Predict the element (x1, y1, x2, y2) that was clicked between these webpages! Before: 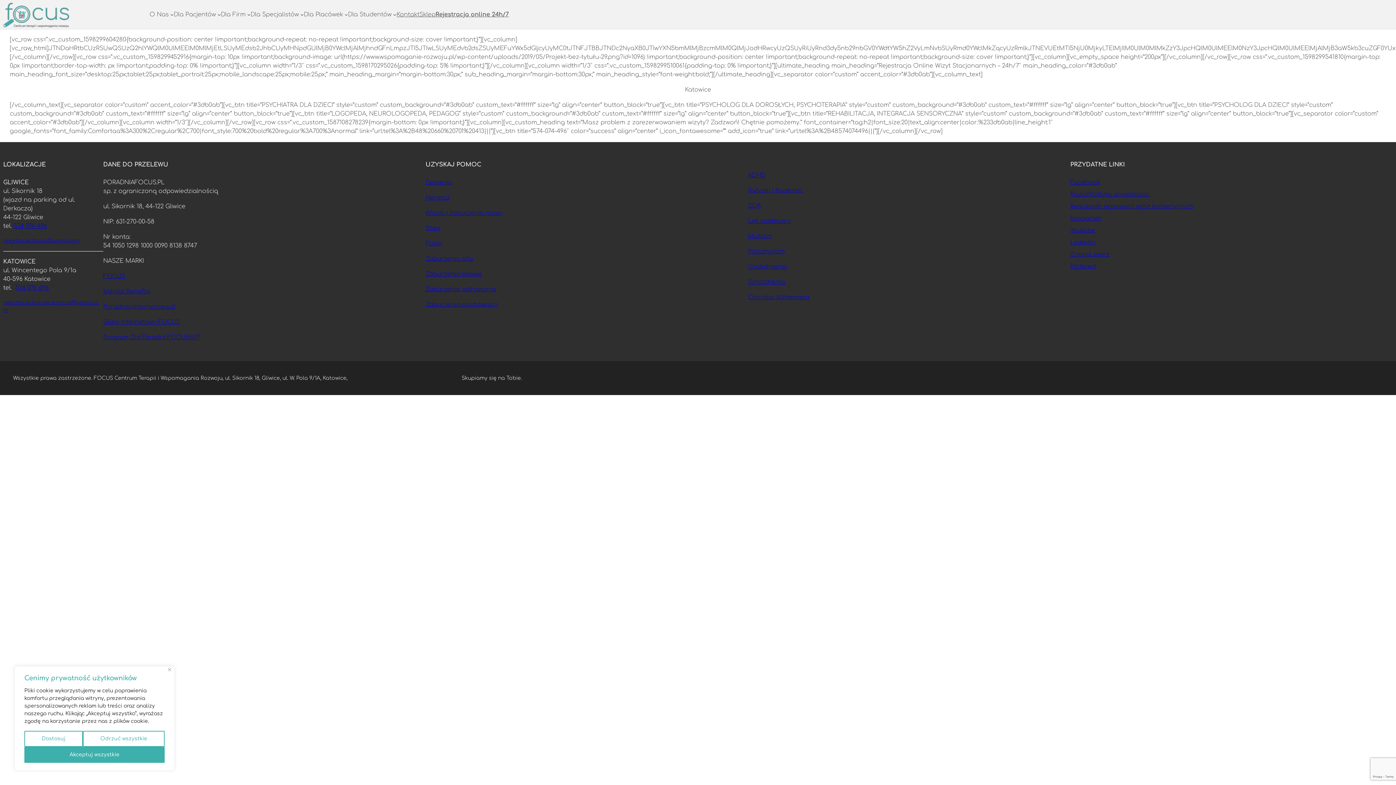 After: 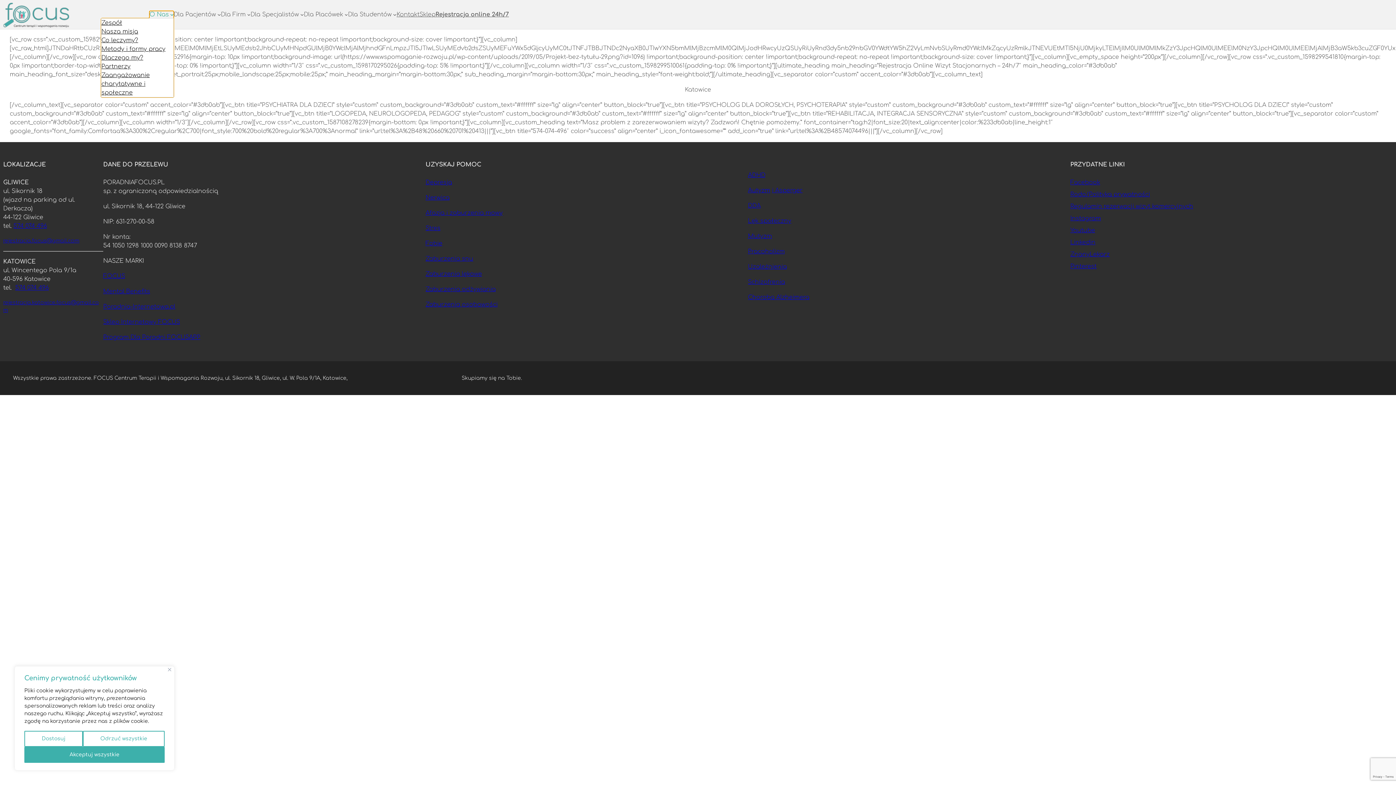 Action: bbox: (149, 10, 168, 18) label: O Nas